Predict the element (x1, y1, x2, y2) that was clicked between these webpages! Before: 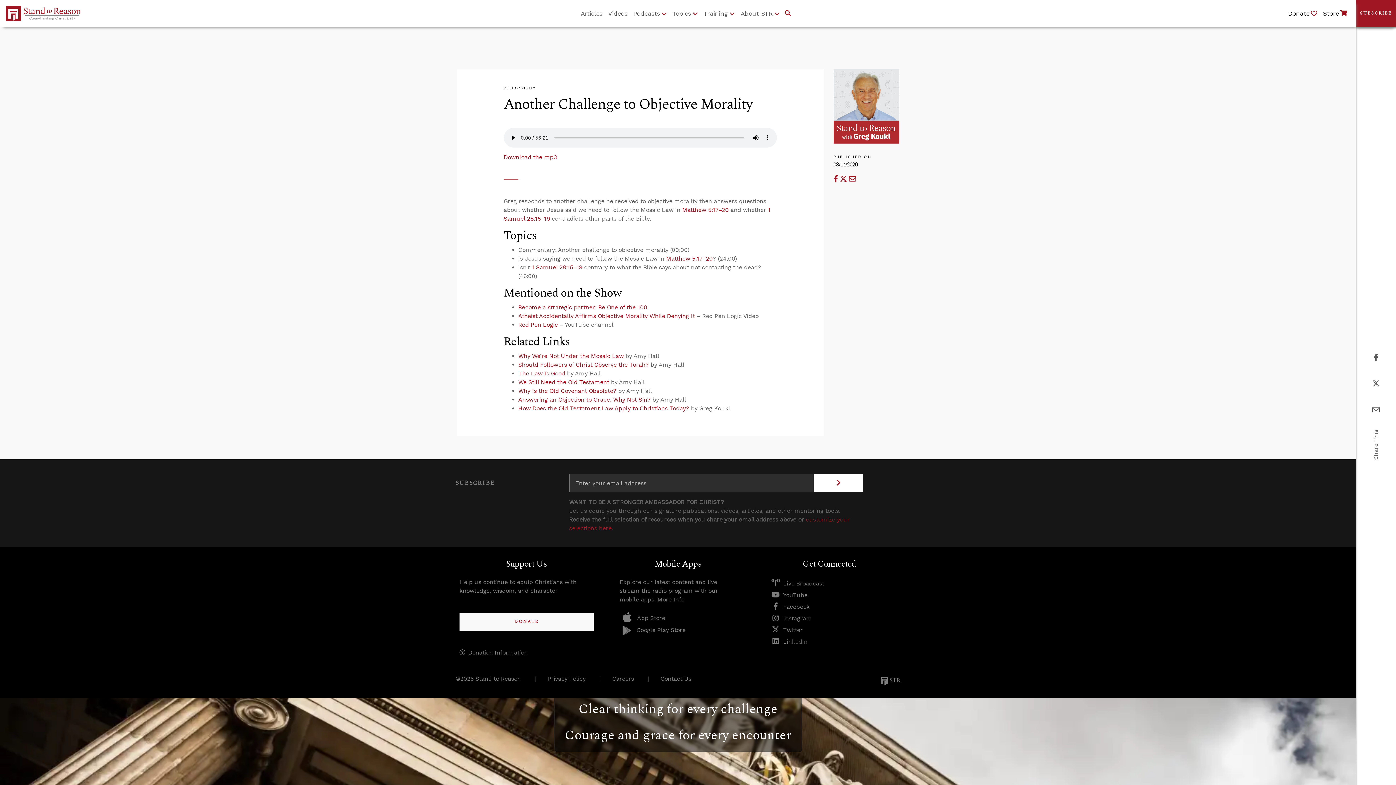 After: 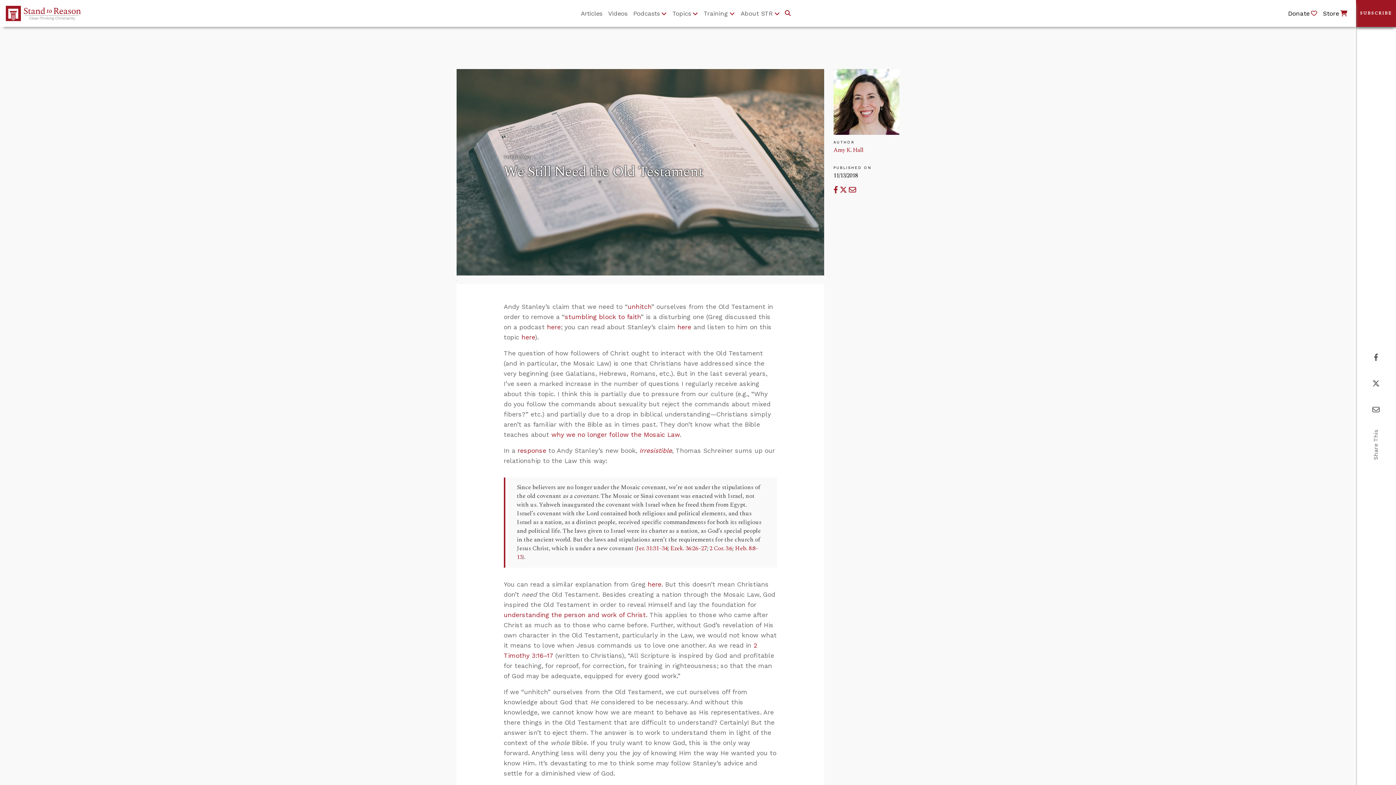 Action: label: We Still Need the Old Testament bbox: (518, 378, 609, 385)